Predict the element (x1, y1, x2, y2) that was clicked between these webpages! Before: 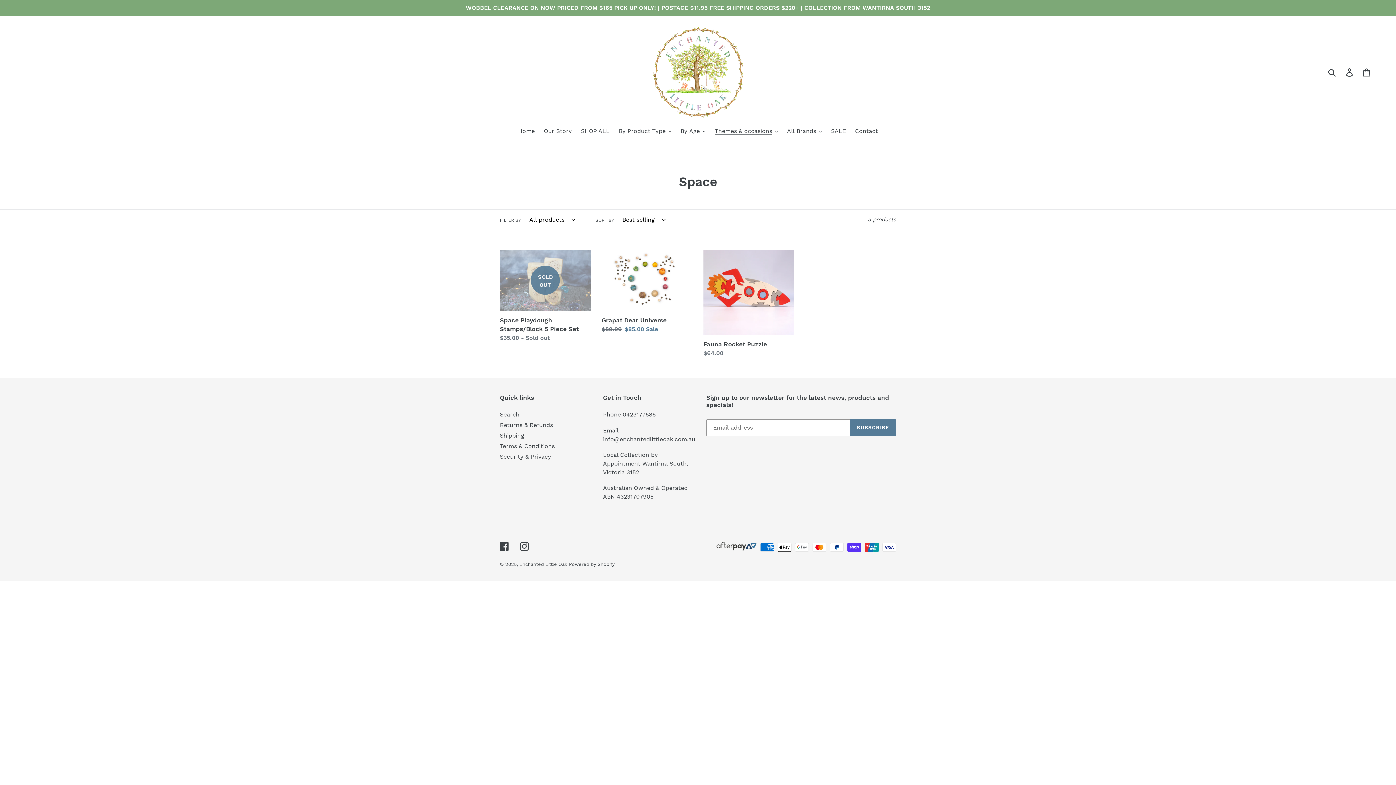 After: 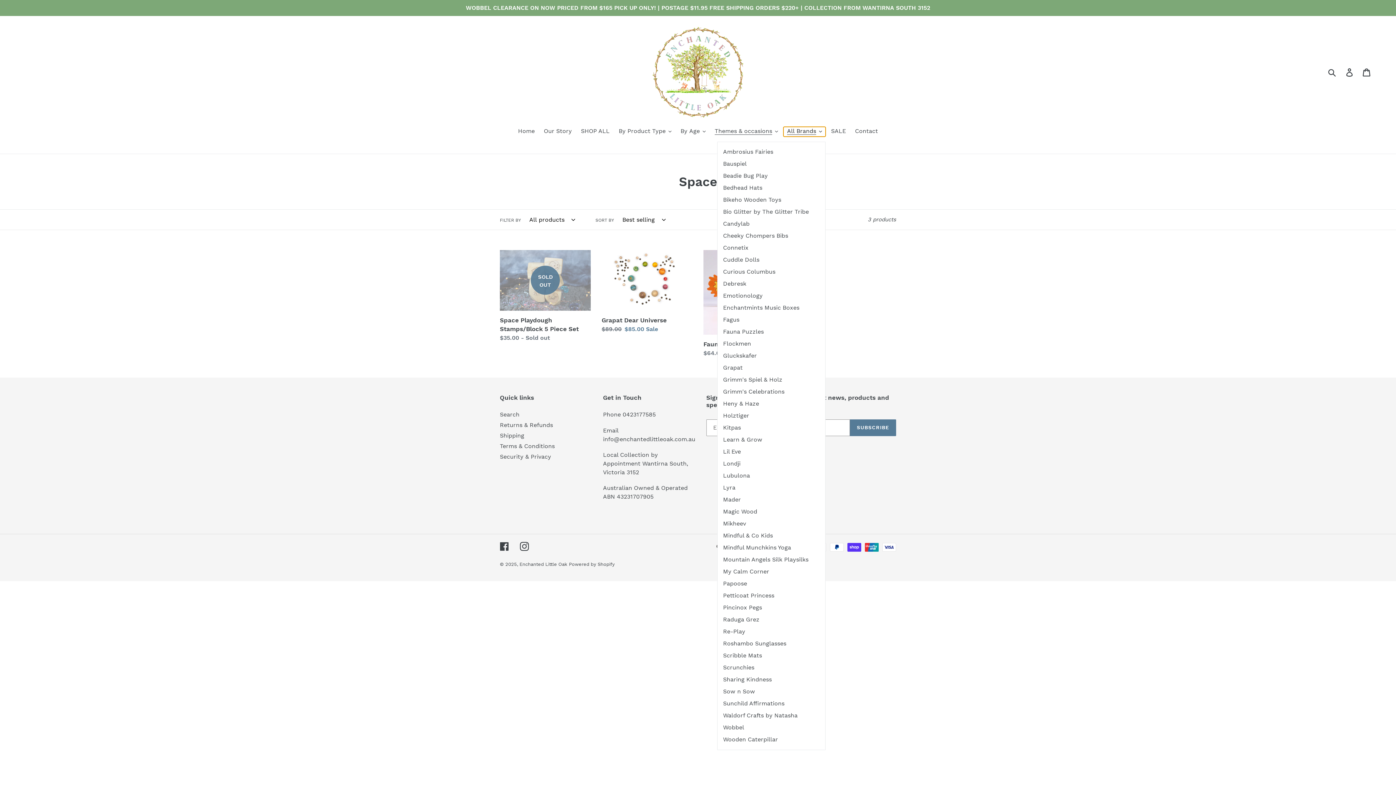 Action: label: All Brands bbox: (783, 126, 825, 136)